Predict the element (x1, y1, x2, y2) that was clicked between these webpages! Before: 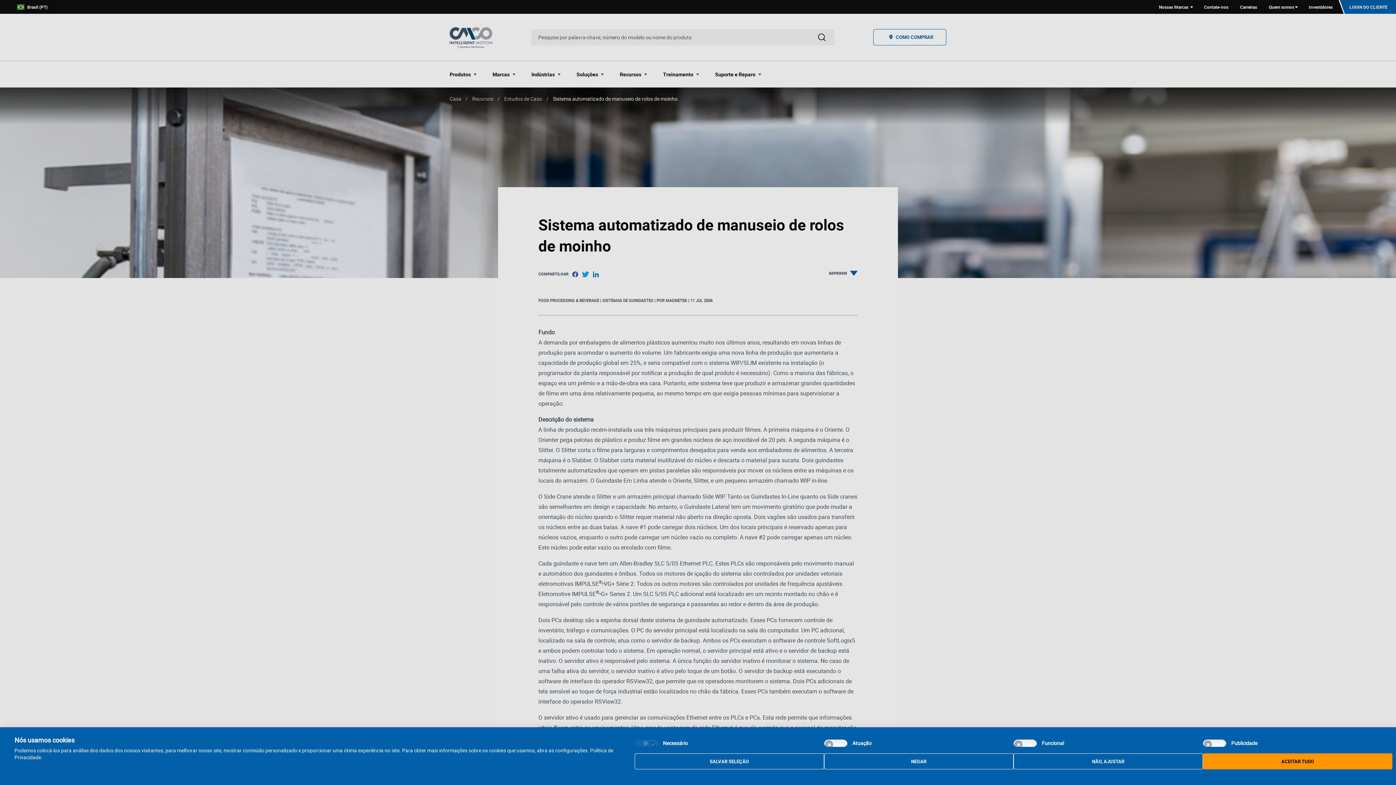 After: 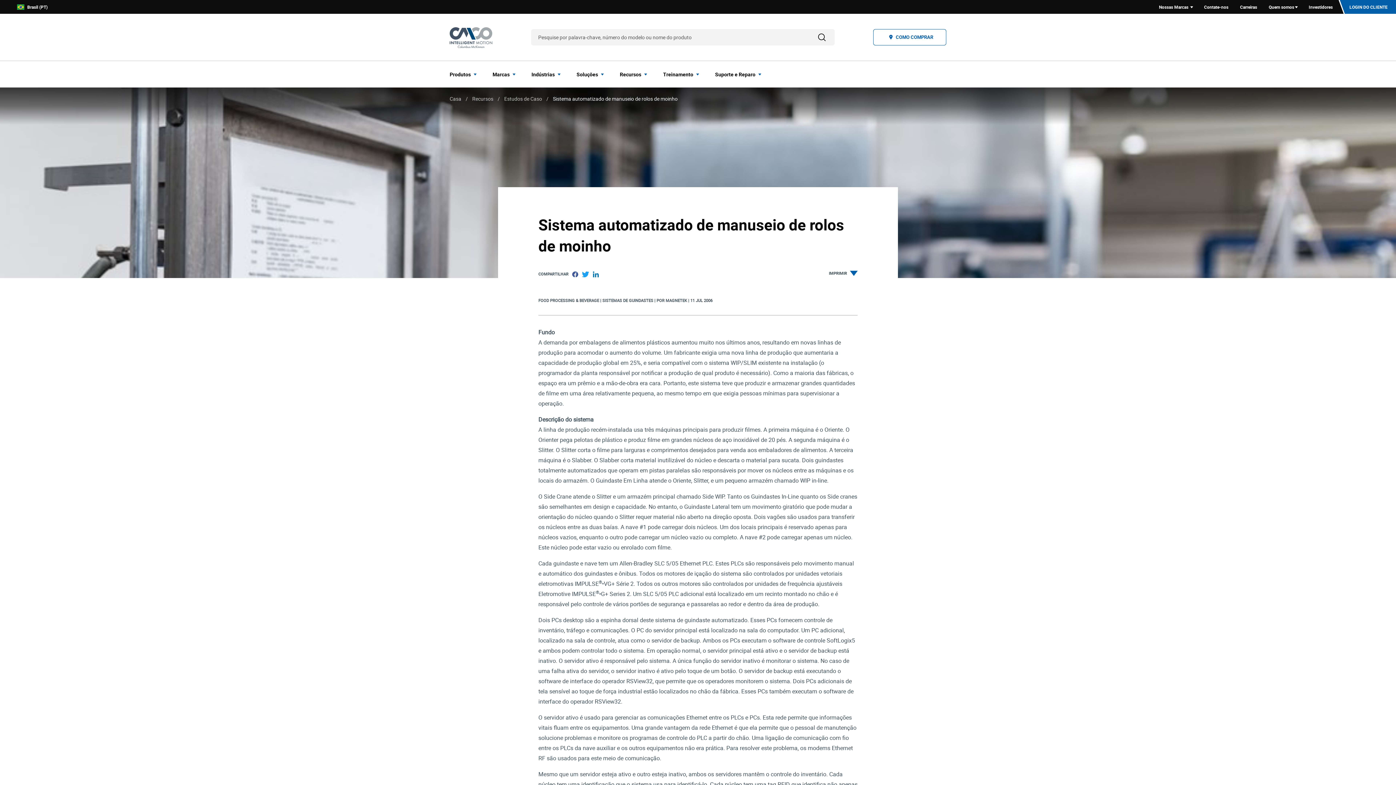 Action: label: Negar todos cookie bbox: (824, 753, 1013, 769)